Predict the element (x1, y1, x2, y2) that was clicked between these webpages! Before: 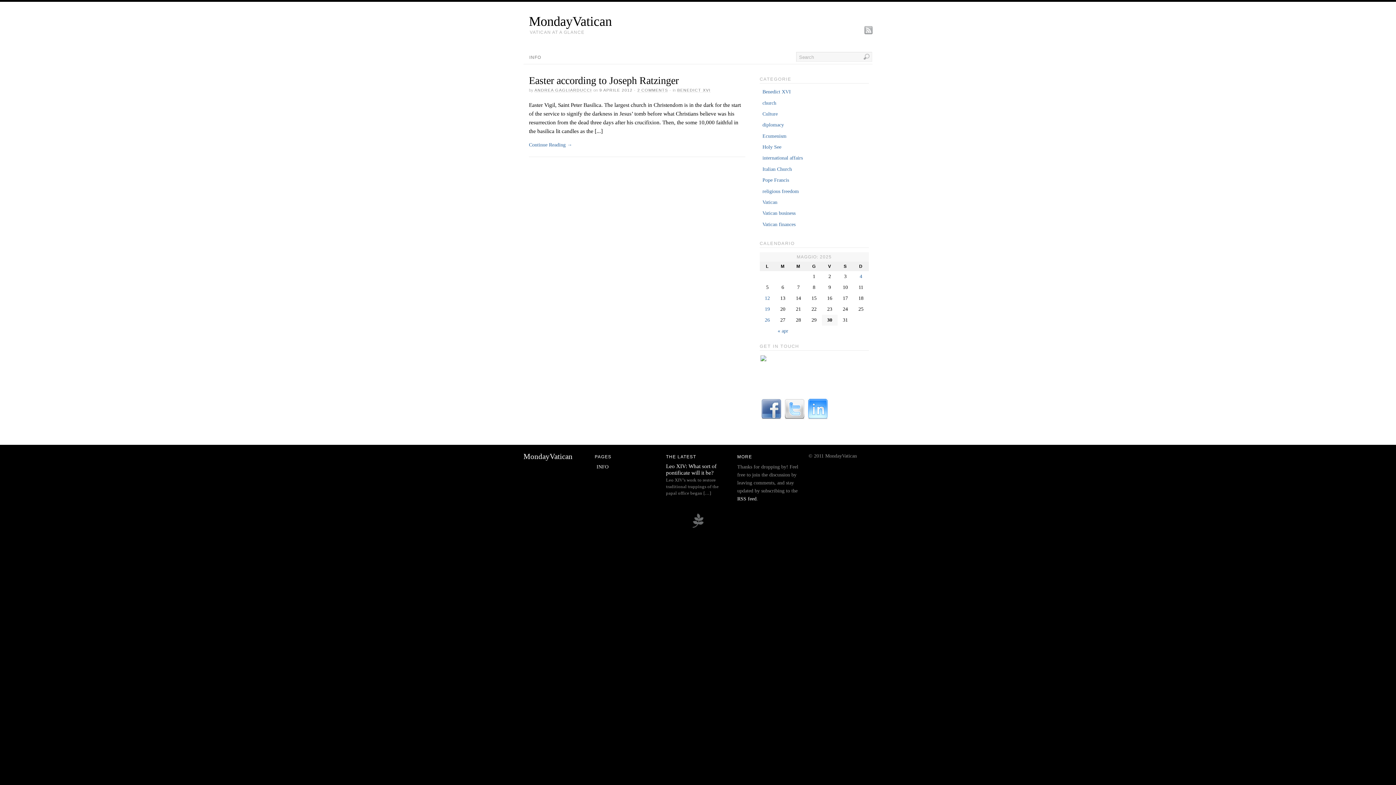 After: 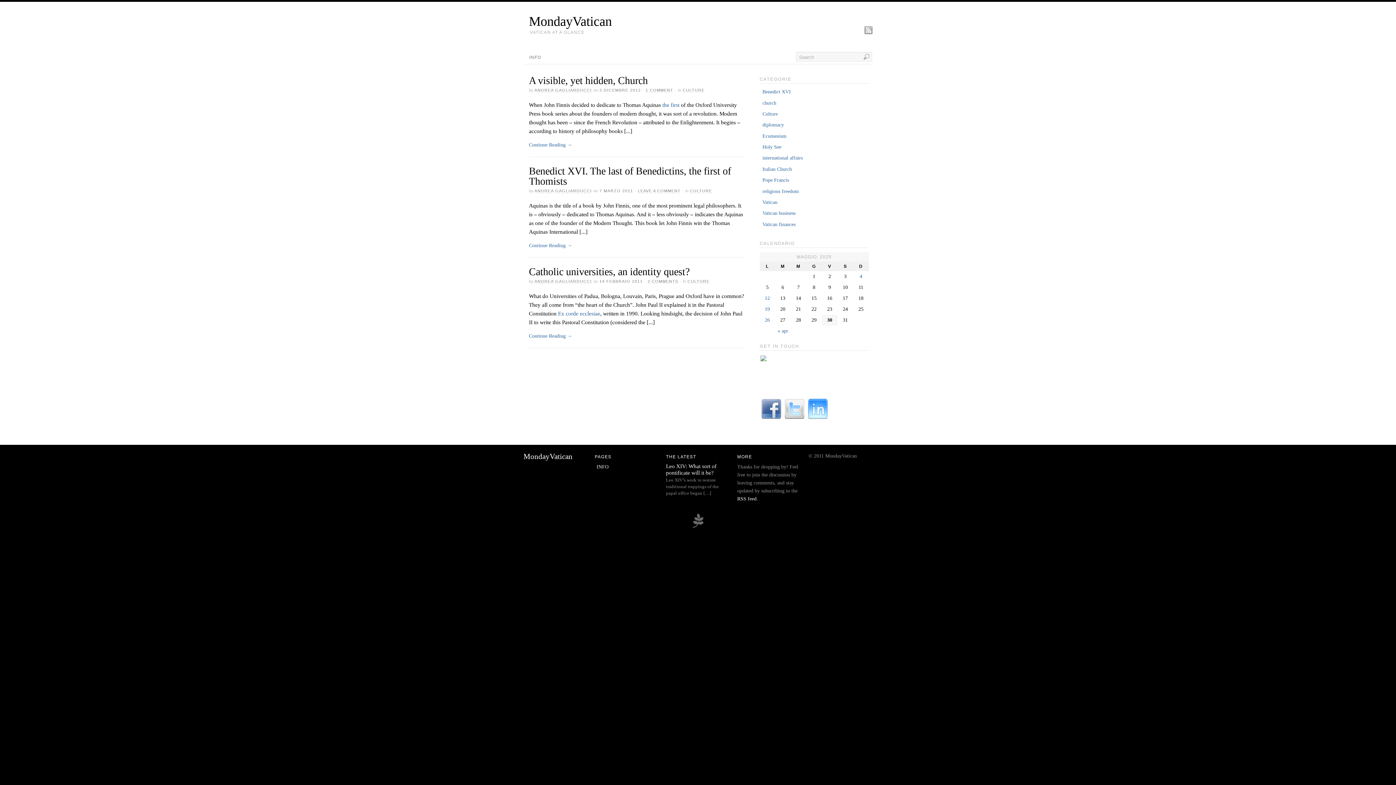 Action: label: Culture bbox: (762, 111, 777, 116)